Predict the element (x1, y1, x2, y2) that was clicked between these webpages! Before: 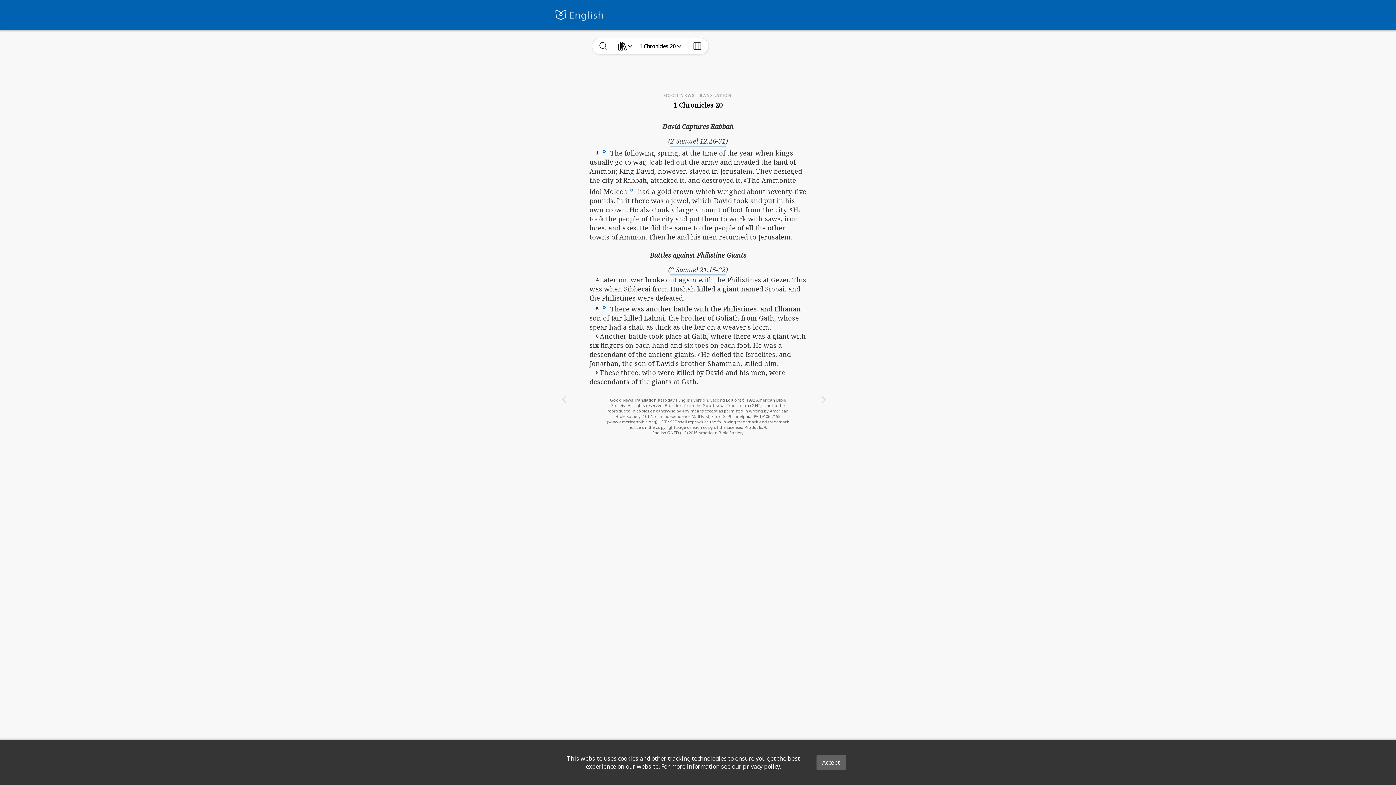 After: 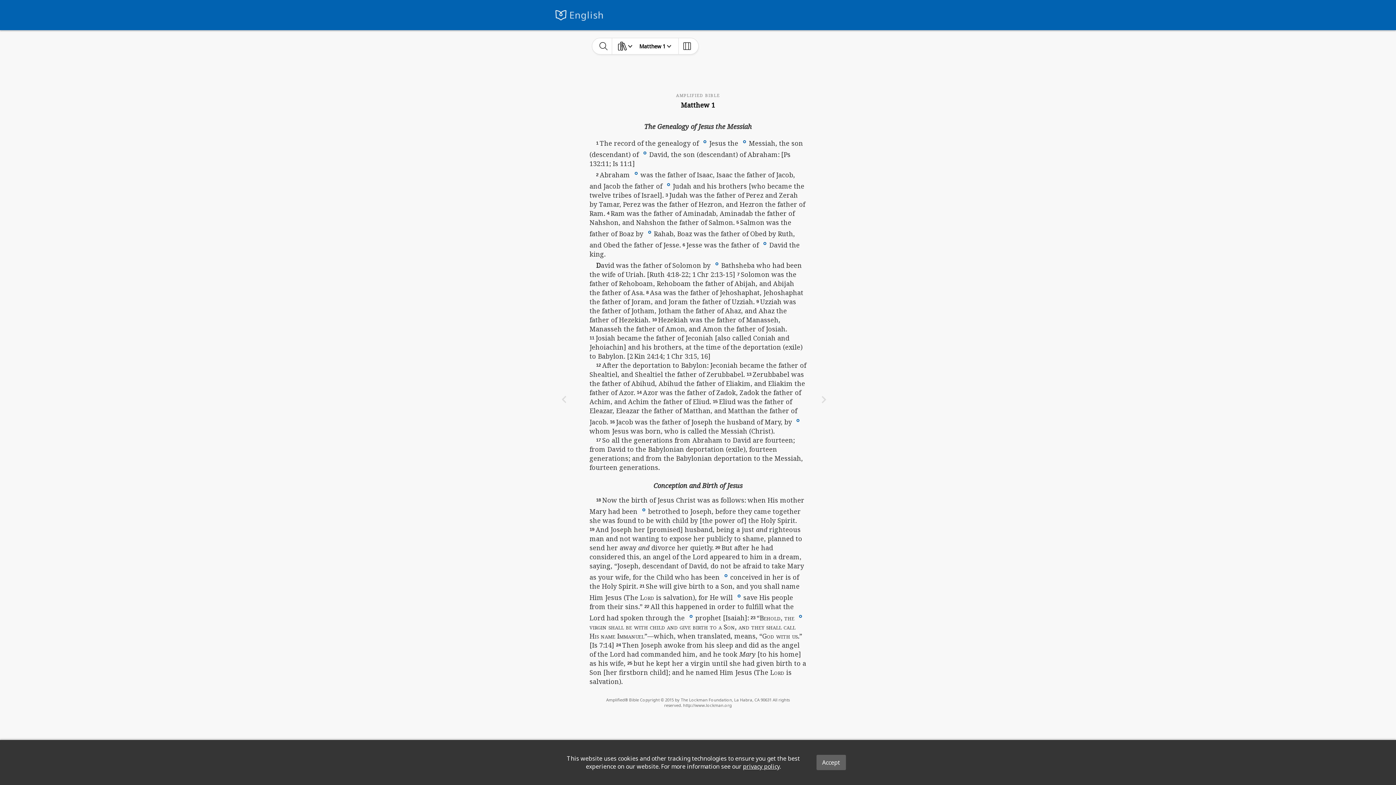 Action: label: English bbox: (569, 8, 603, 21)